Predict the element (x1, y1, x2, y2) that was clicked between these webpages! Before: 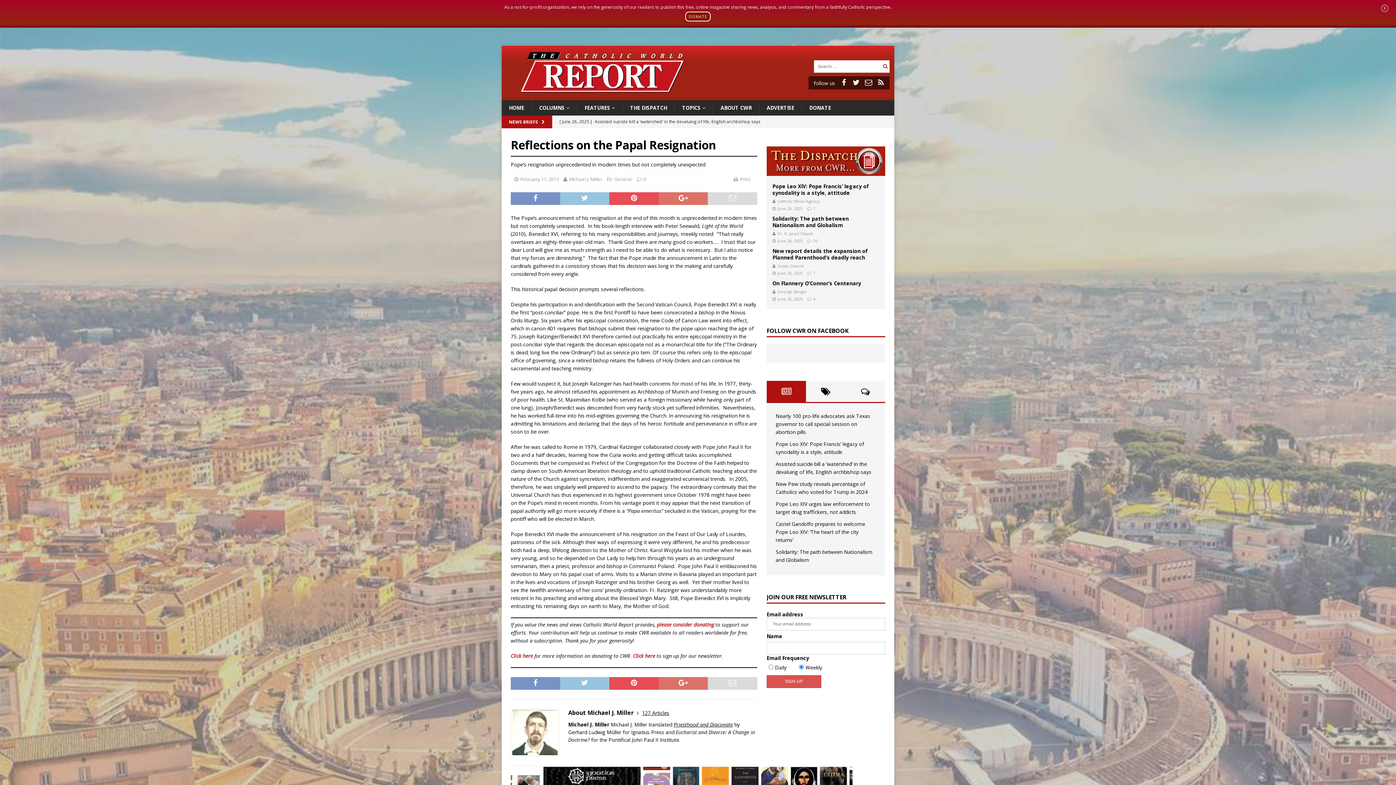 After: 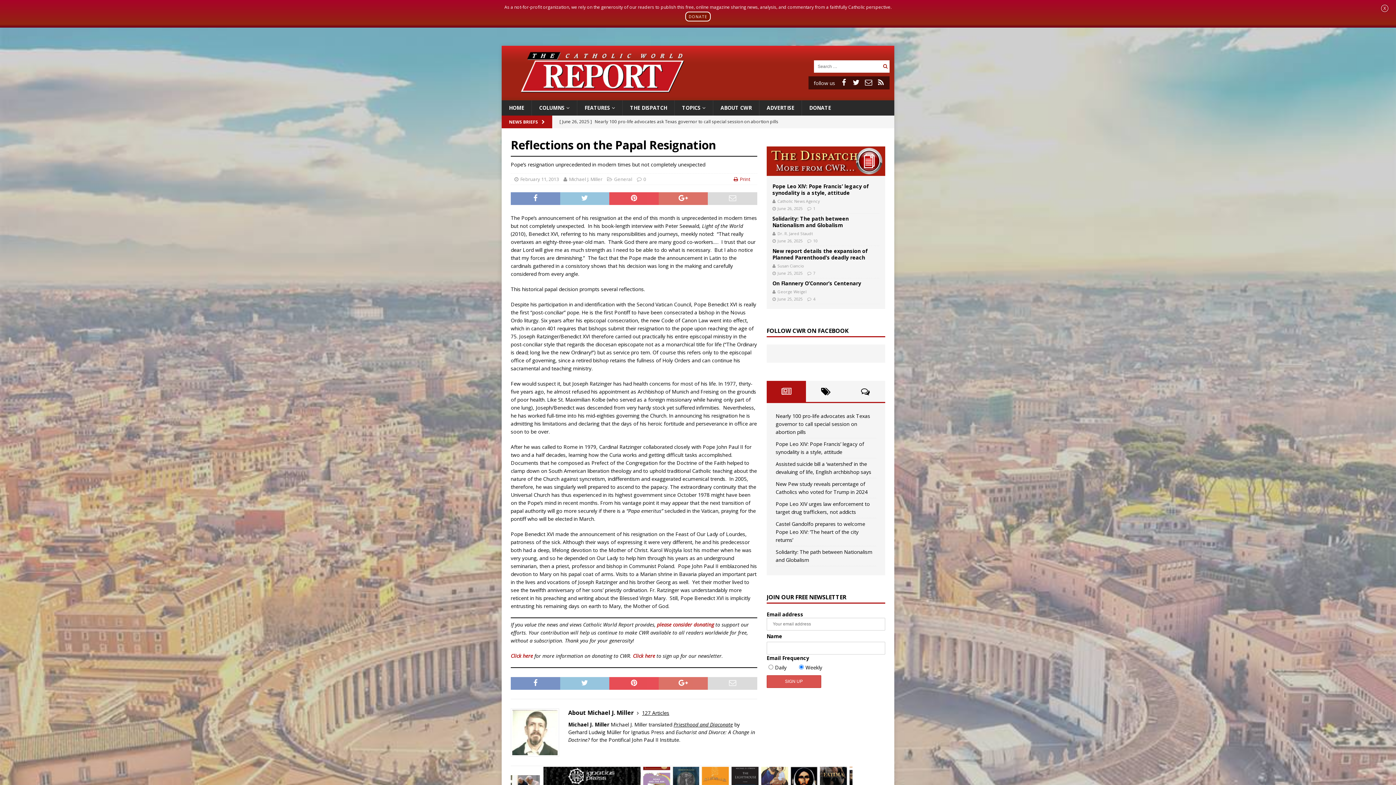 Action: label: Print bbox: (733, 176, 750, 182)